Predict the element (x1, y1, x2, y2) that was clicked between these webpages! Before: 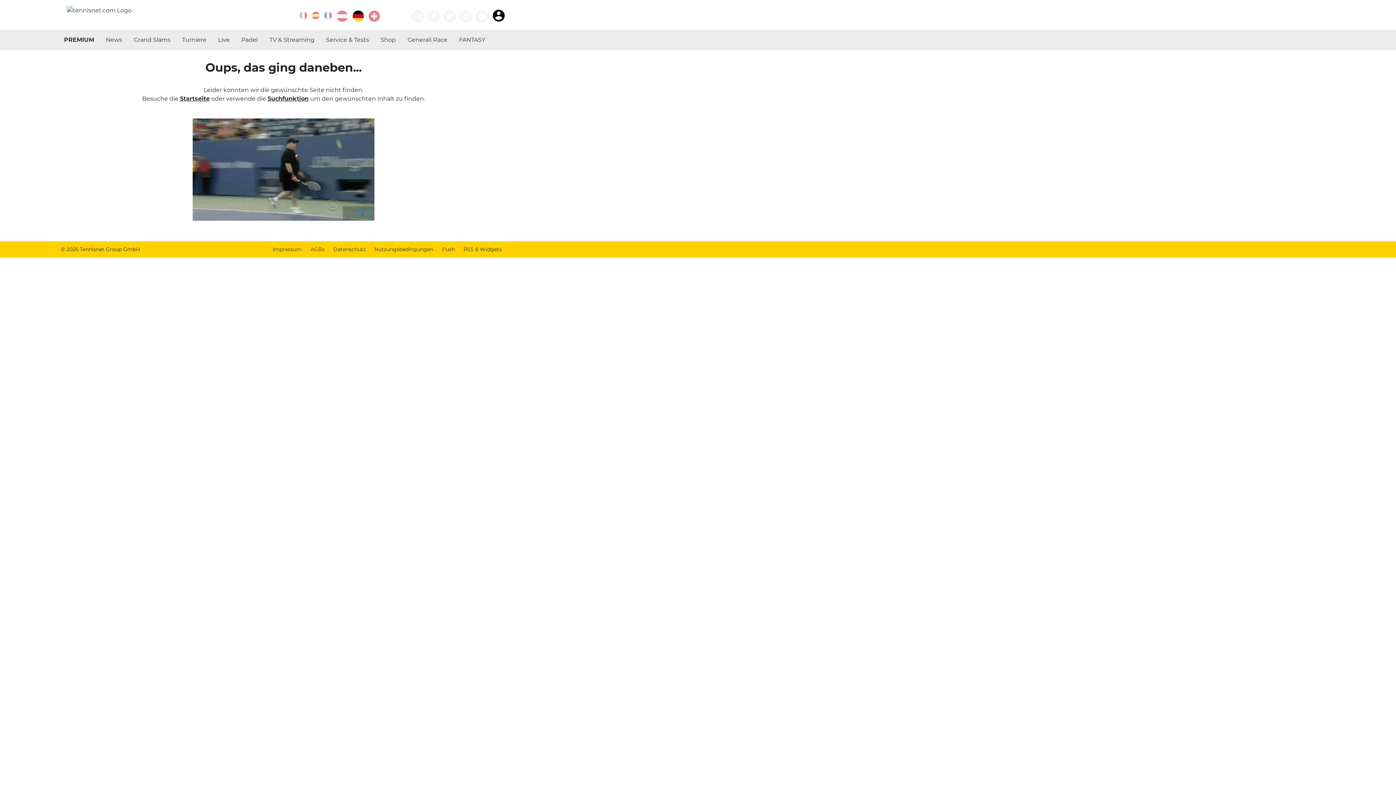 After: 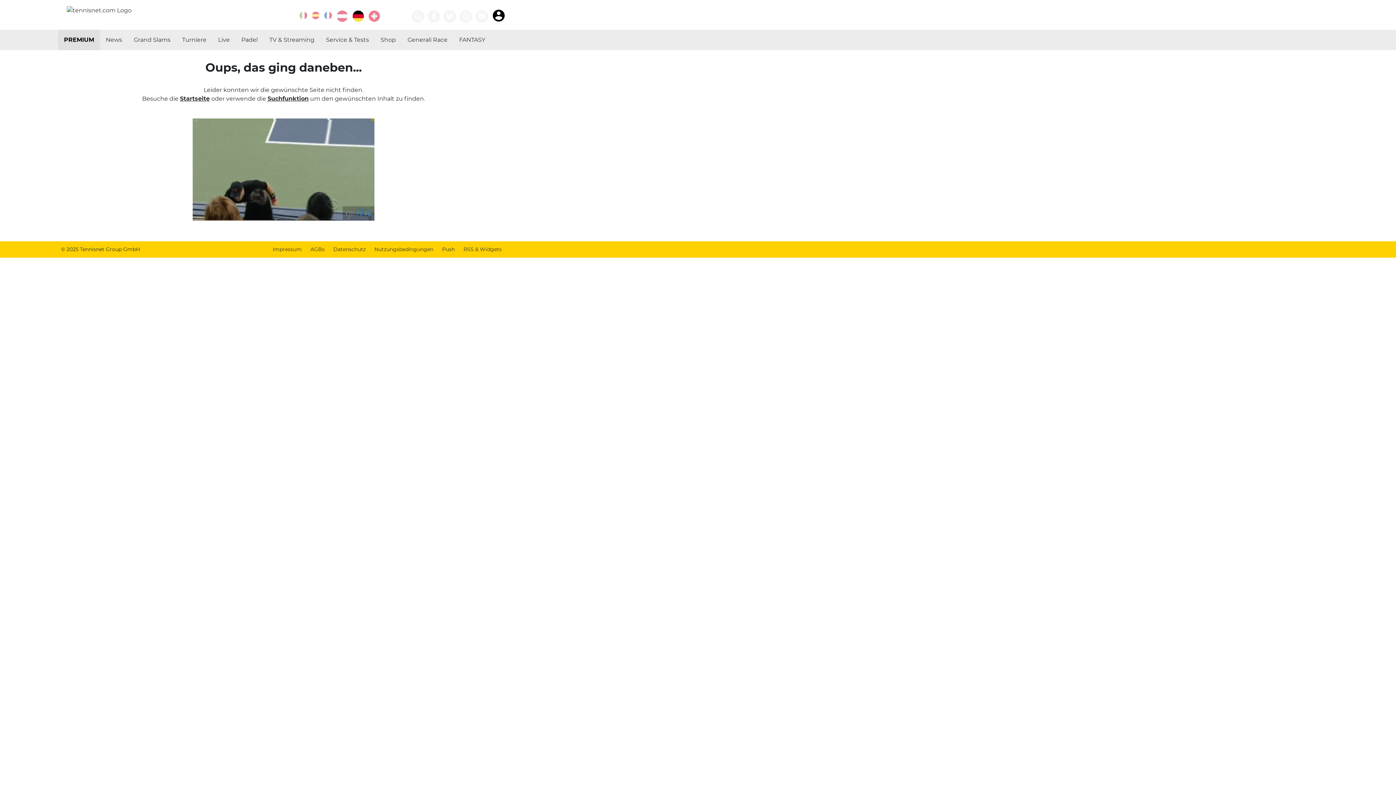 Action: bbox: (58, 29, 100, 50) label: PREMIUM